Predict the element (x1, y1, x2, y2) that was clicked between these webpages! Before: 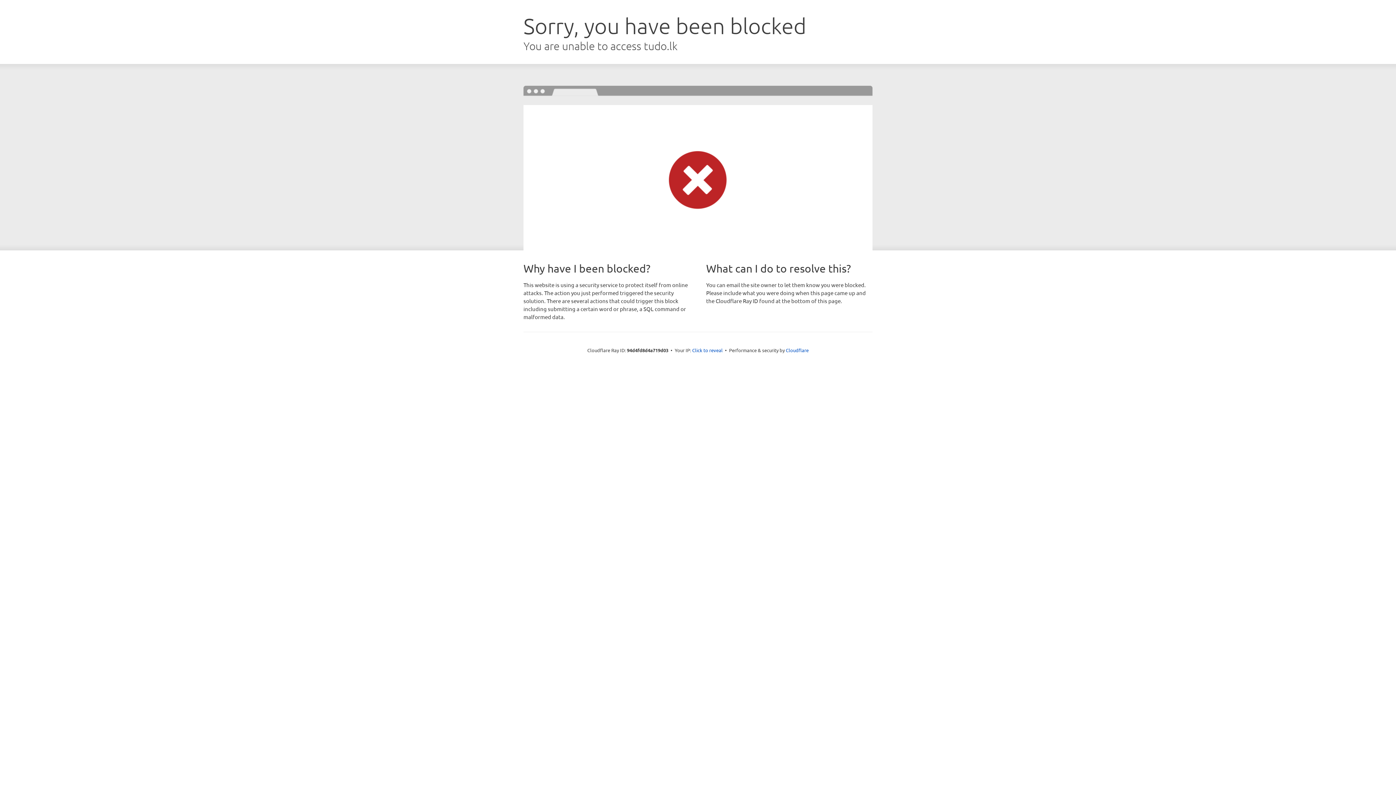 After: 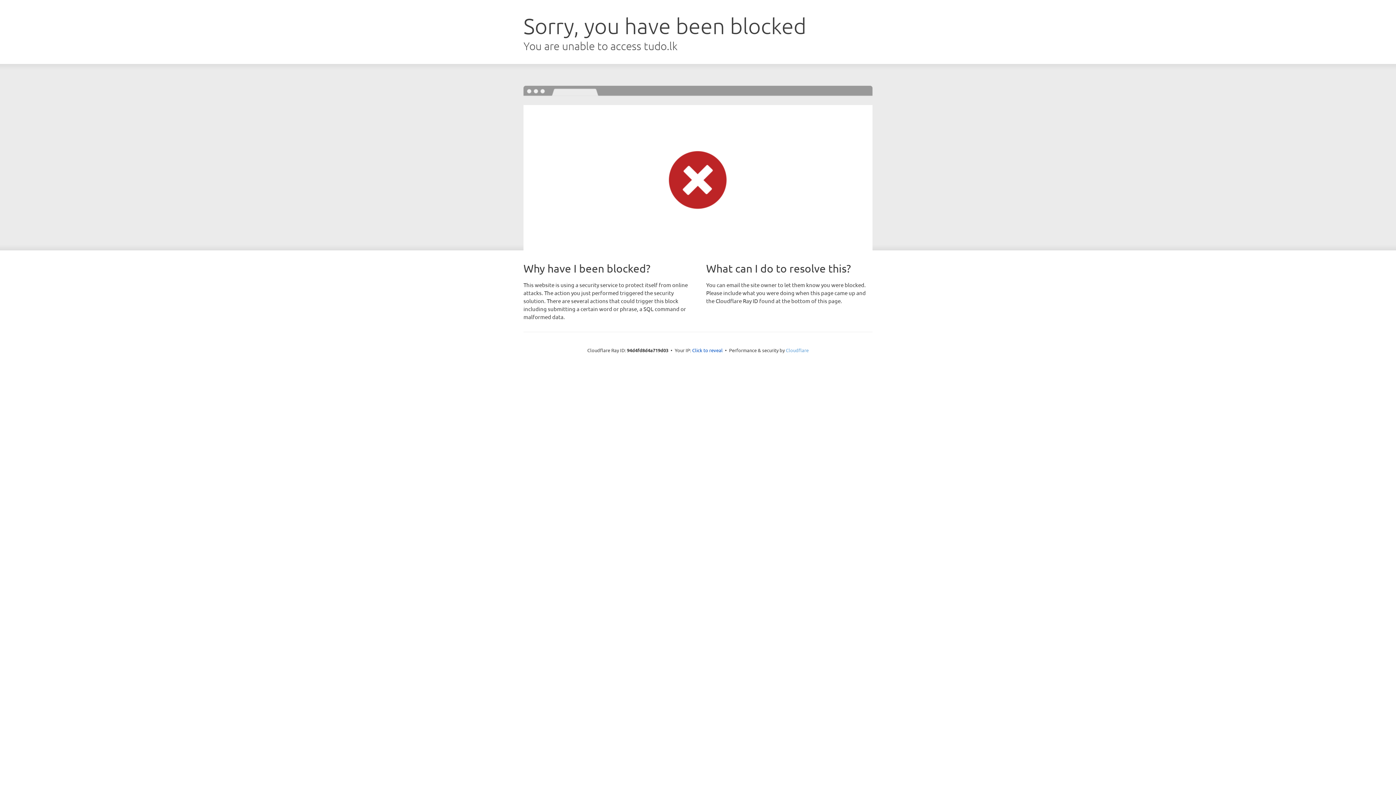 Action: bbox: (786, 347, 808, 353) label: Cloudflare